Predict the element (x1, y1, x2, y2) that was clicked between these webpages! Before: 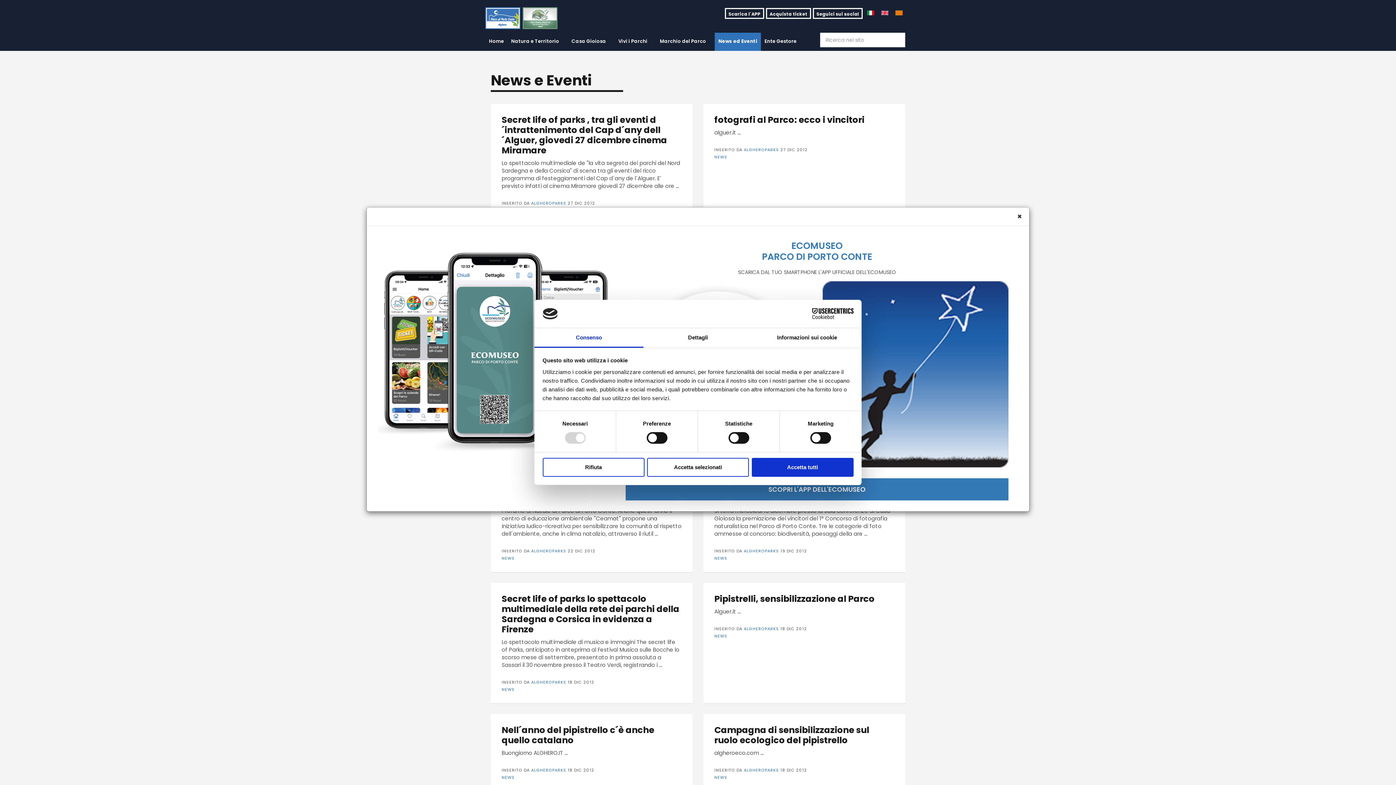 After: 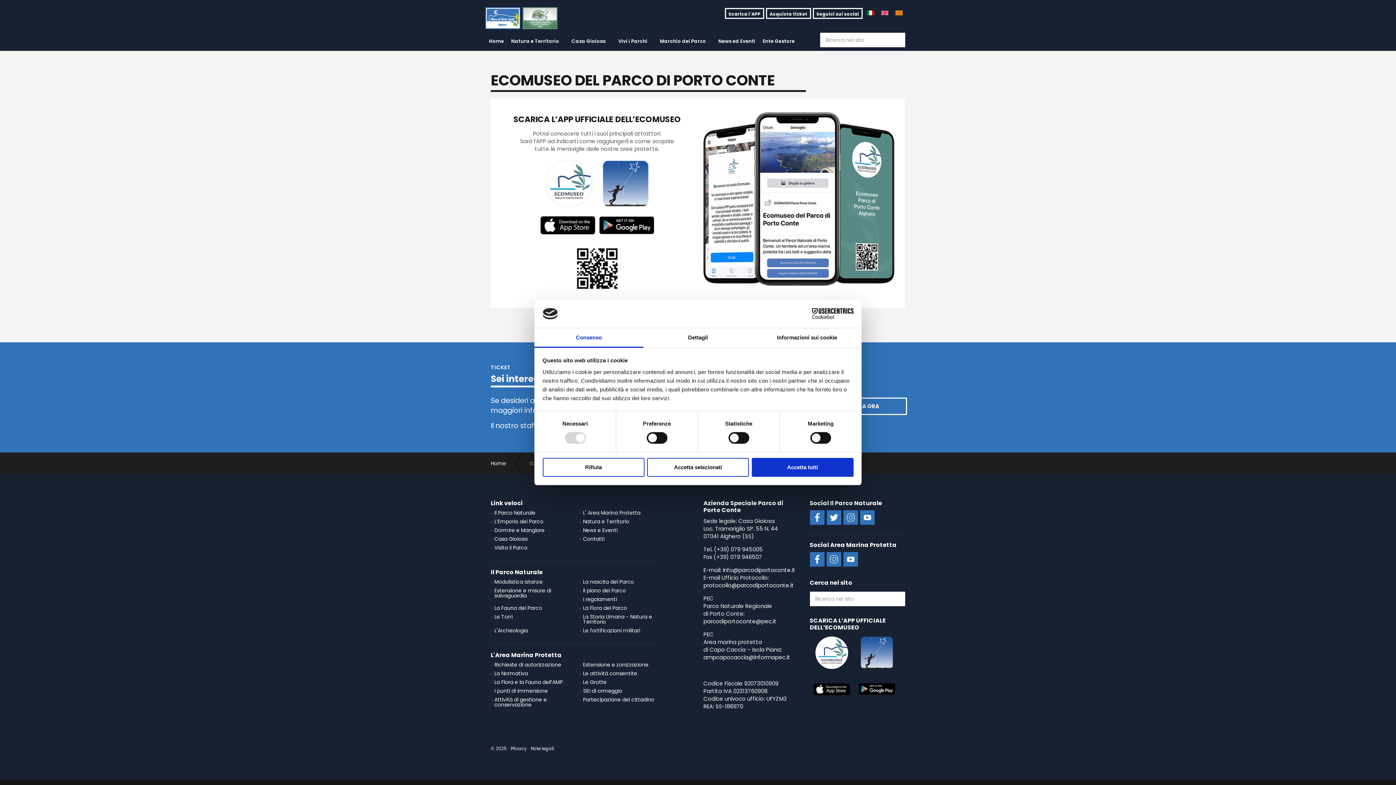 Action: bbox: (725, 8, 764, 18) label: Scarica l'APP